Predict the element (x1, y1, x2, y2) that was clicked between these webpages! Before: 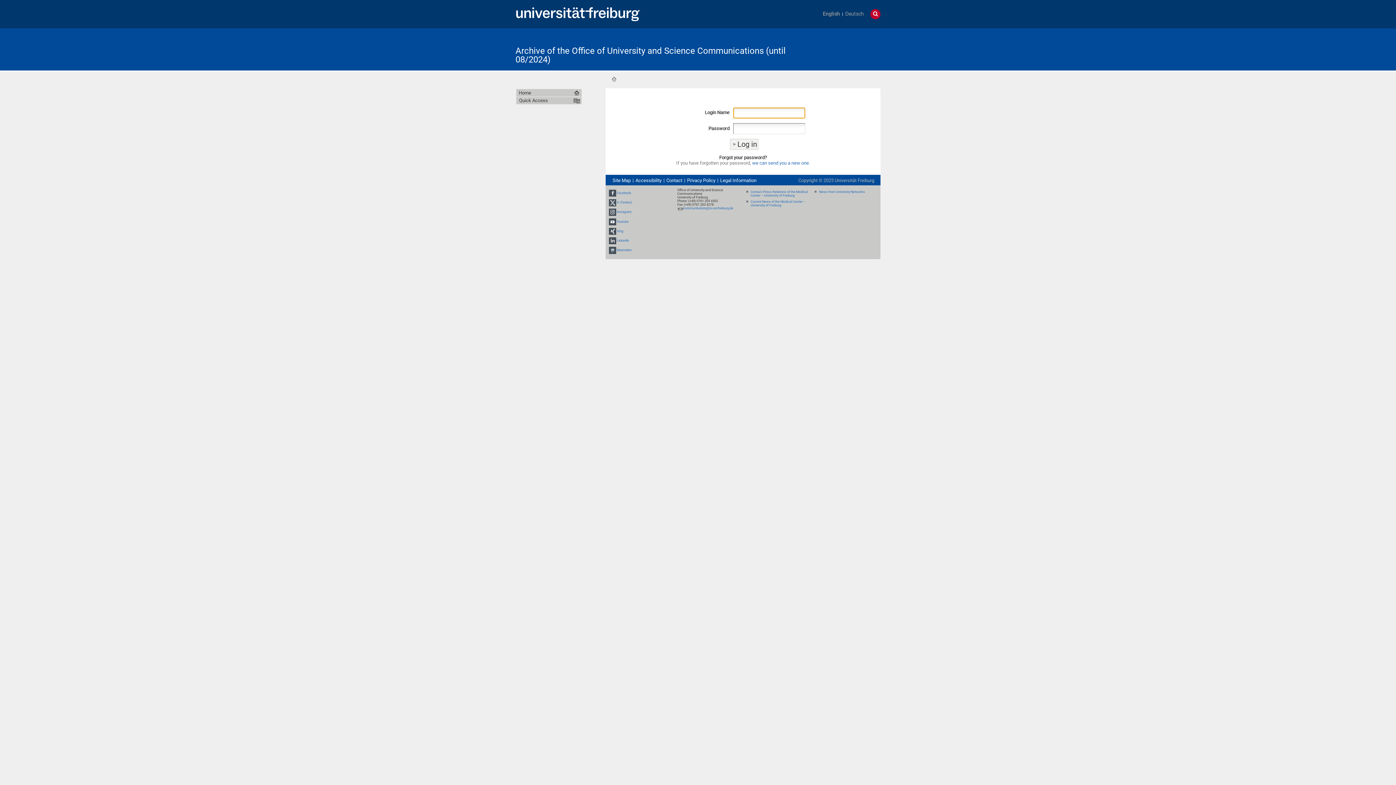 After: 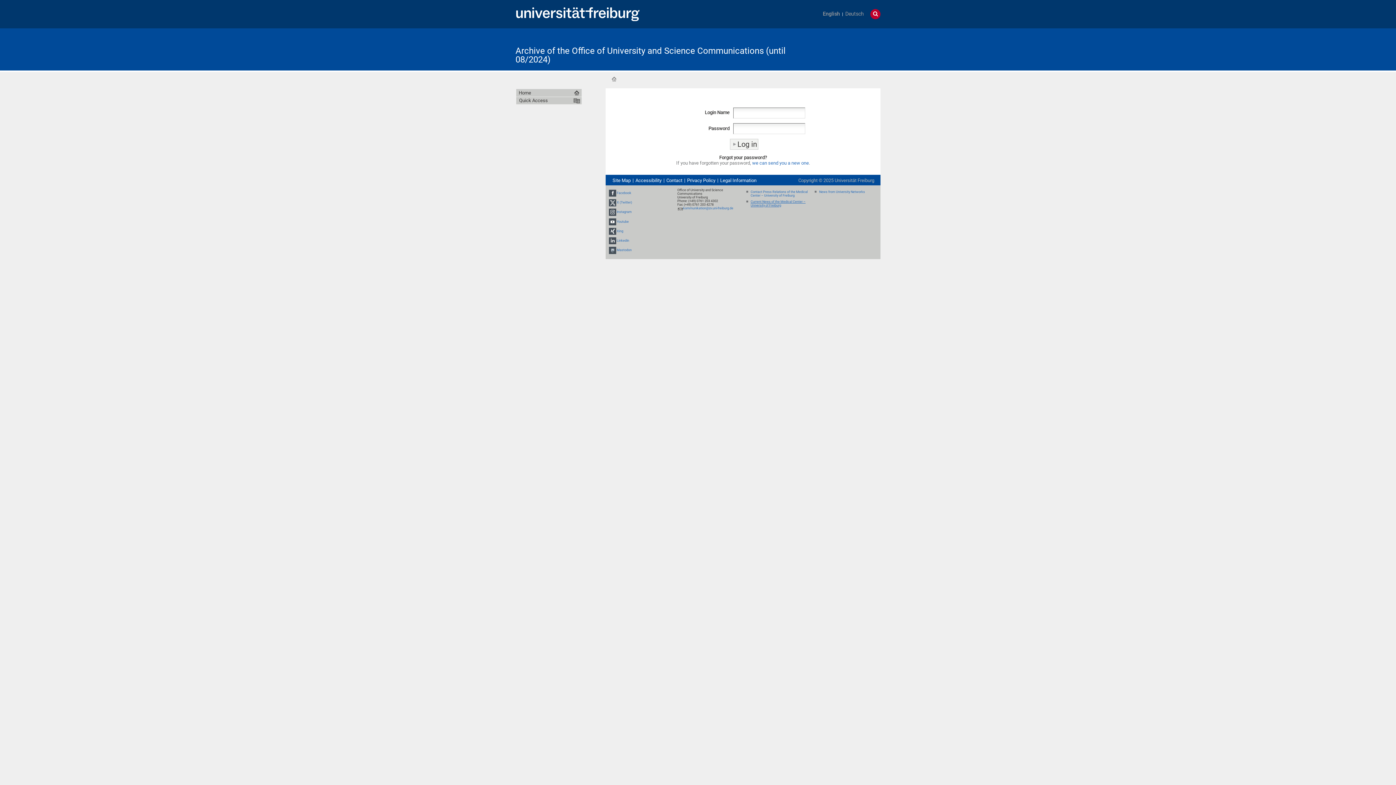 Action: bbox: (750, 200, 805, 207) label: Current News of the Medical Center – University of Freiburg